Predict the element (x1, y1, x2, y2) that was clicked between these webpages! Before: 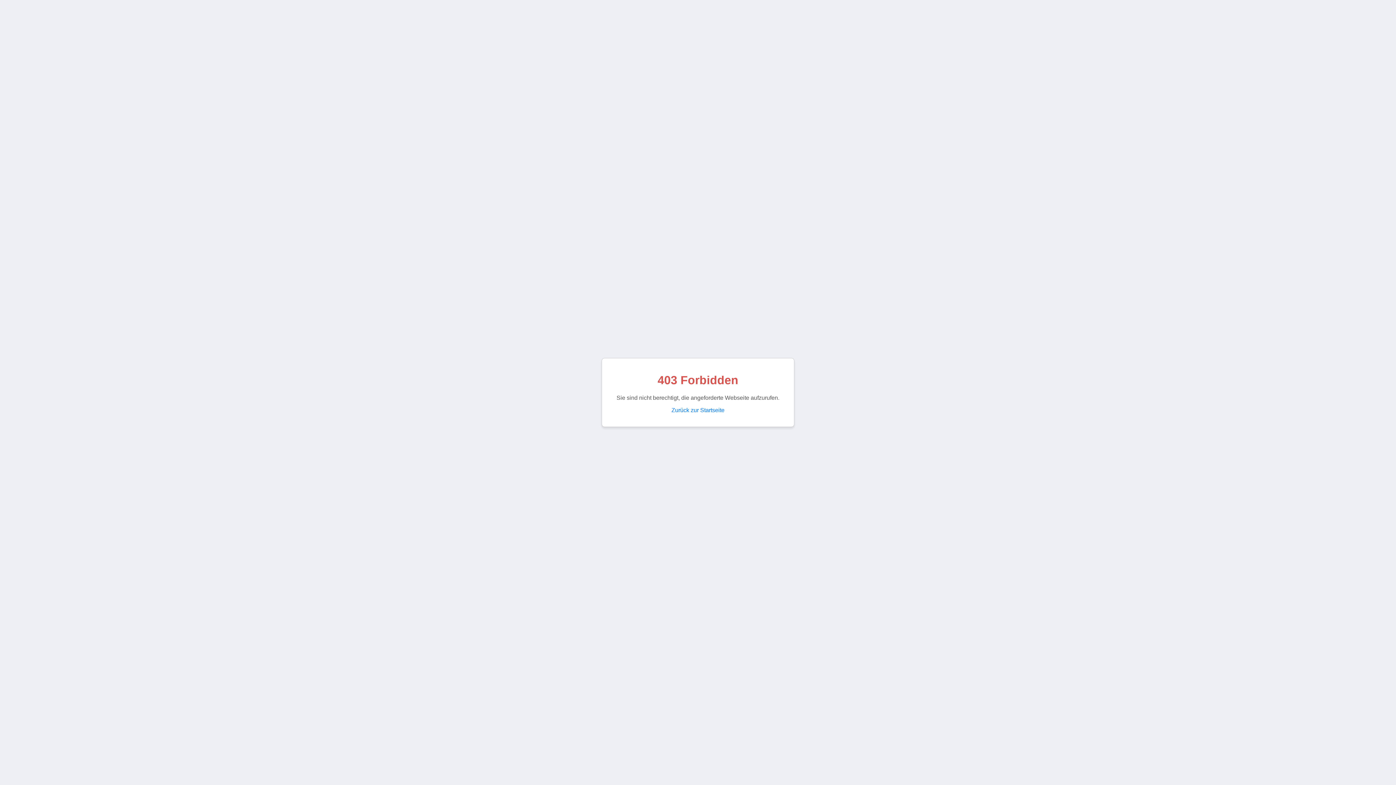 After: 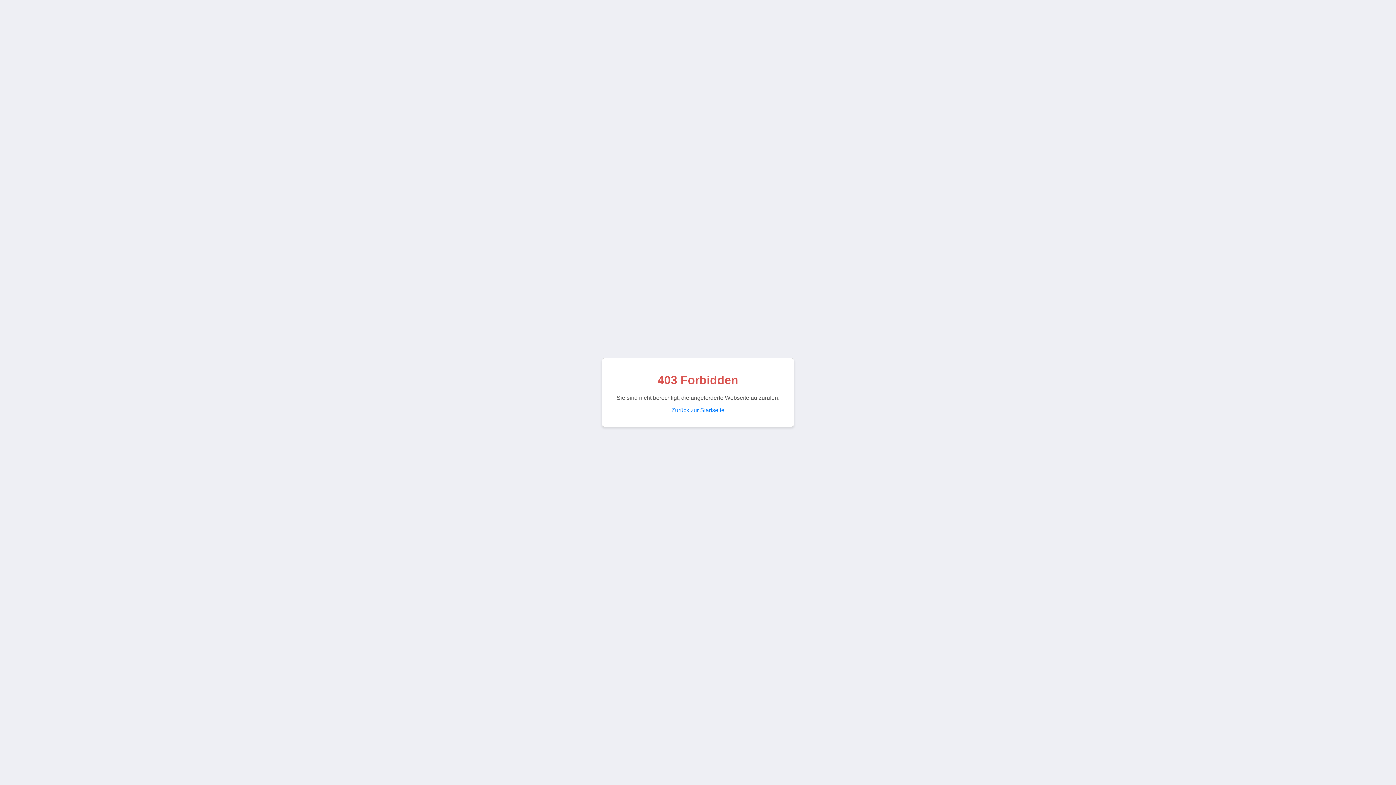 Action: label: Zurück zur Startseite bbox: (671, 407, 724, 413)